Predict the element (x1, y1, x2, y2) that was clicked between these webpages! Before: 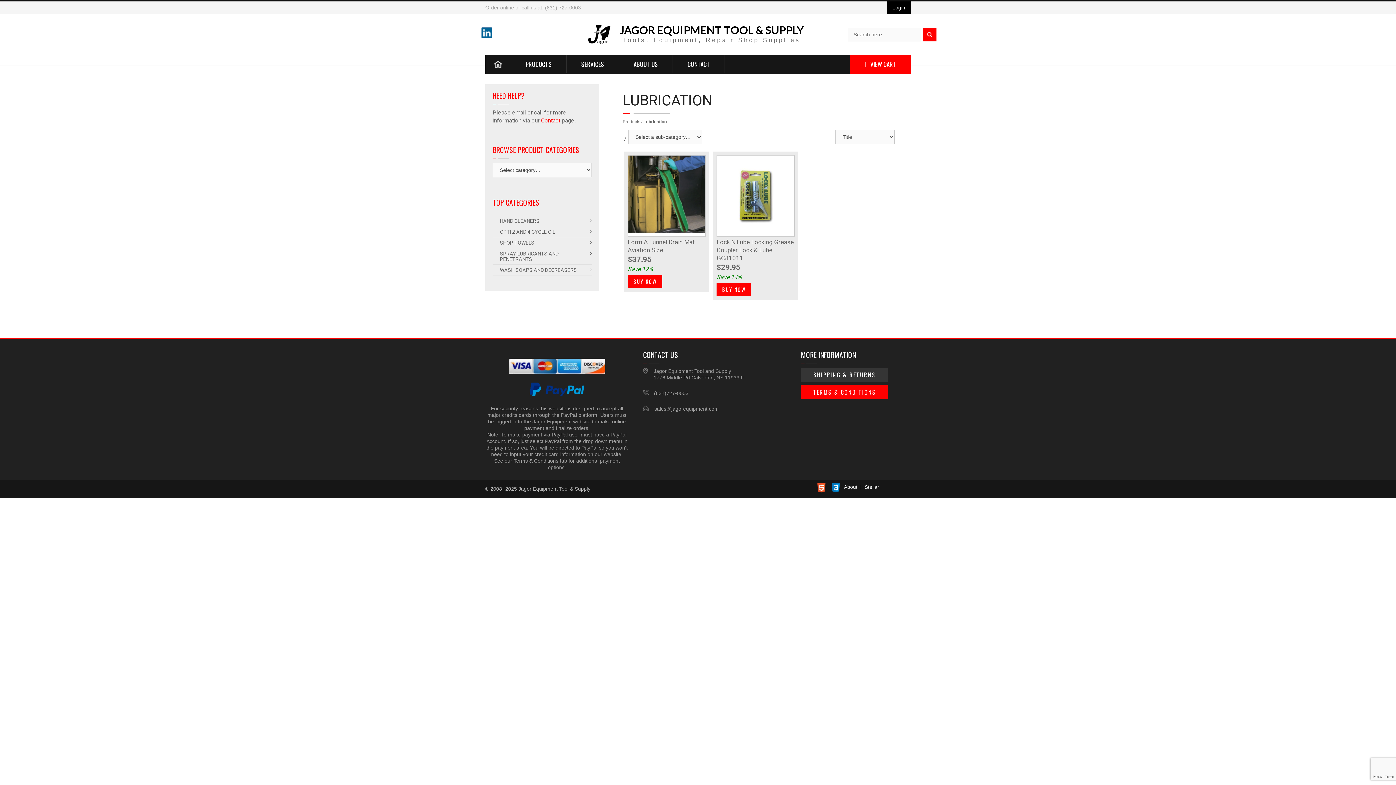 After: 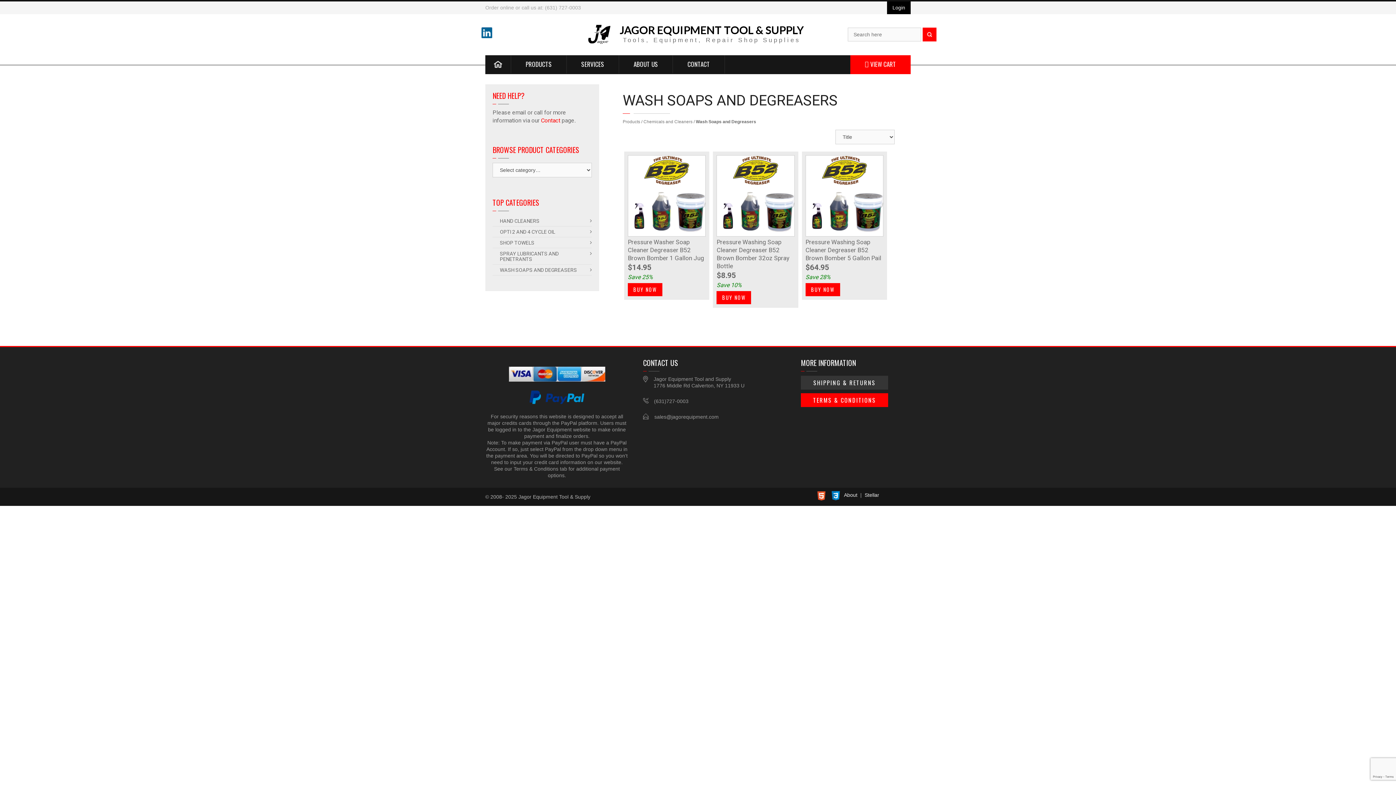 Action: label: WASH SOAPS AND DEGREASERS bbox: (492, 264, 592, 275)